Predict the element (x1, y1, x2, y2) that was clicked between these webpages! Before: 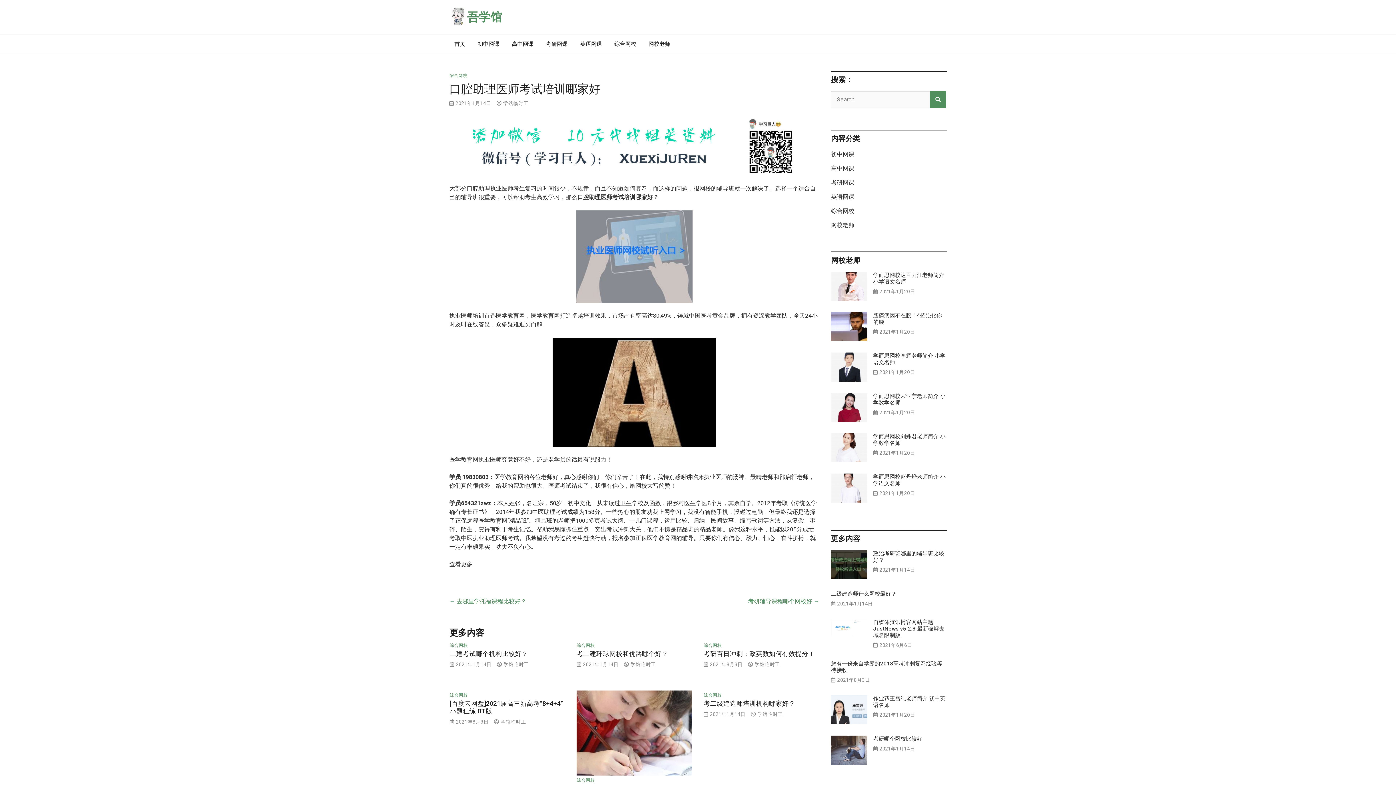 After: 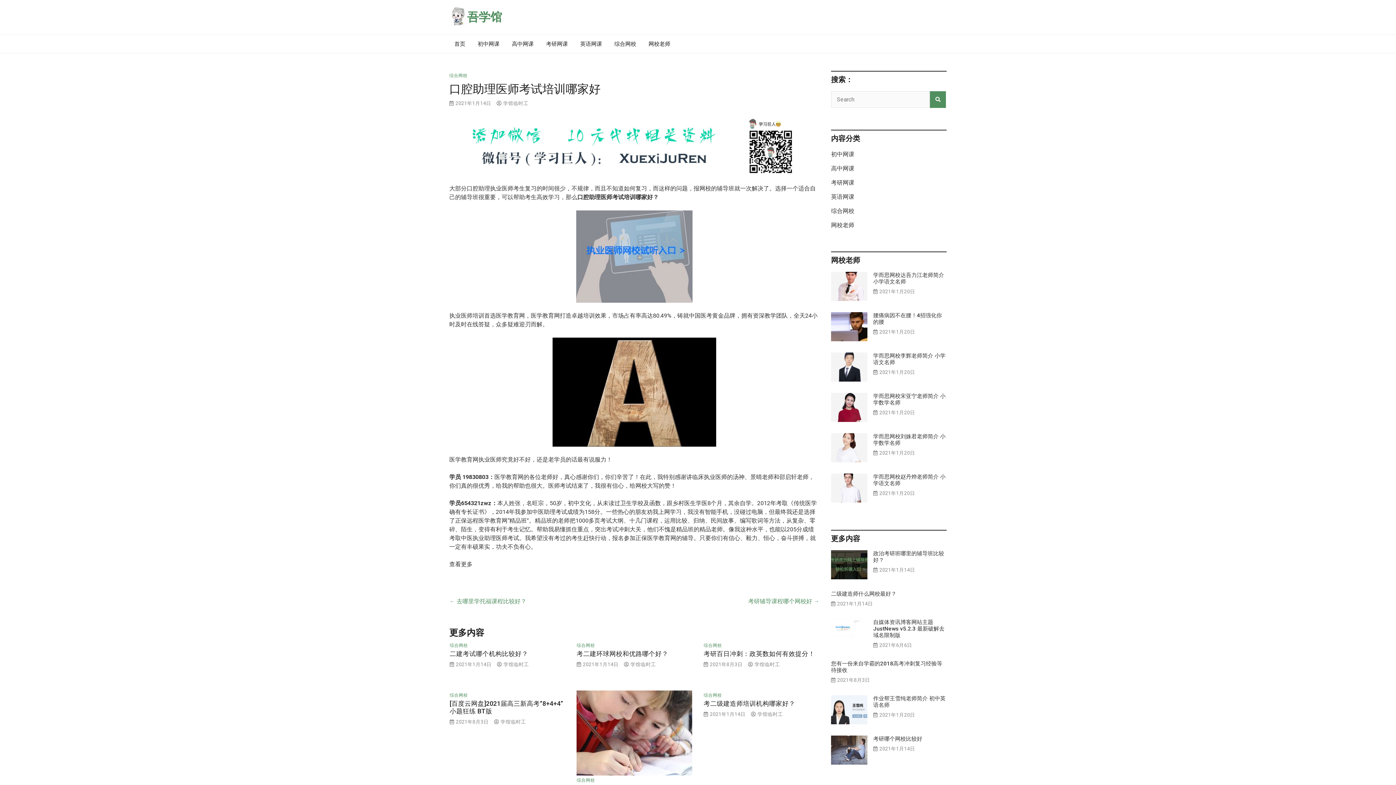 Action: label: 2021年1月14日 bbox: (455, 100, 491, 106)